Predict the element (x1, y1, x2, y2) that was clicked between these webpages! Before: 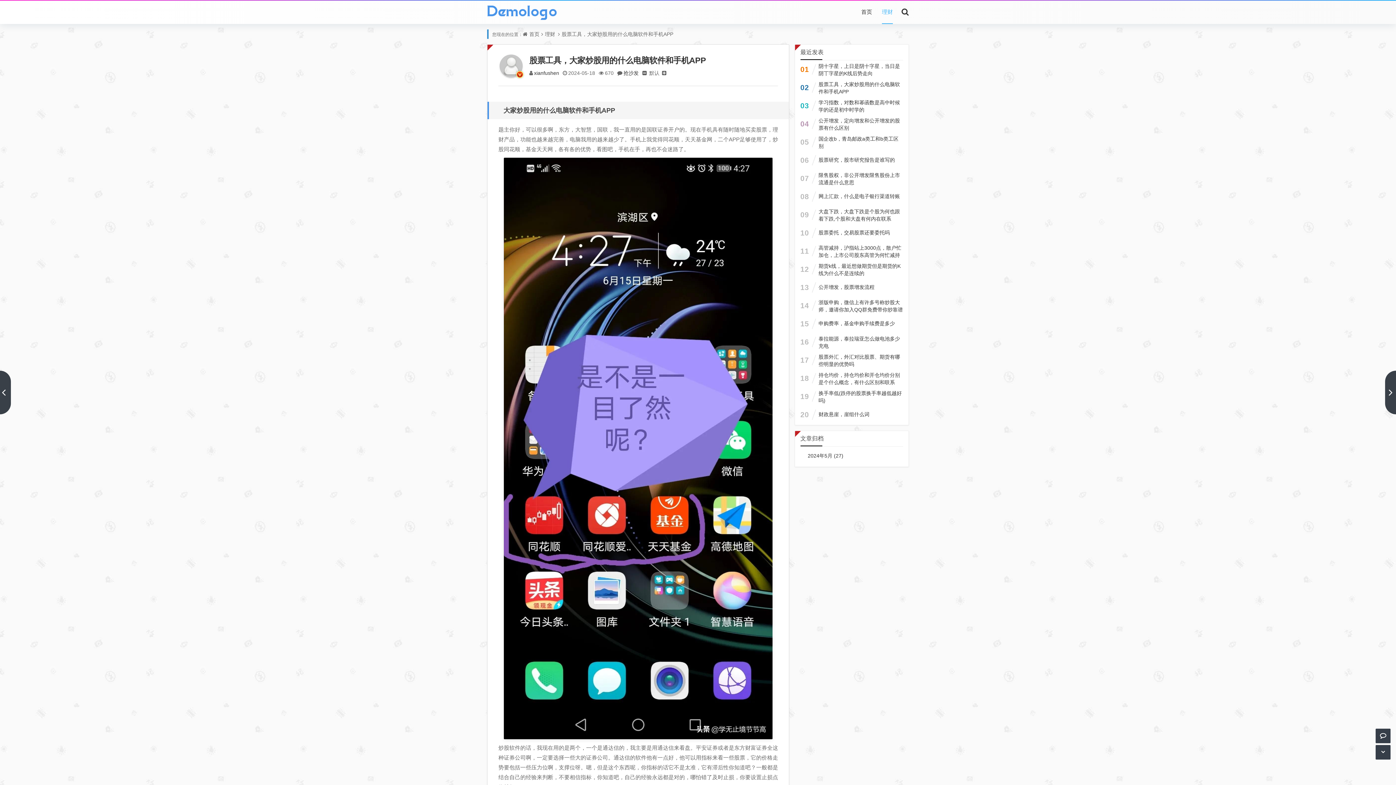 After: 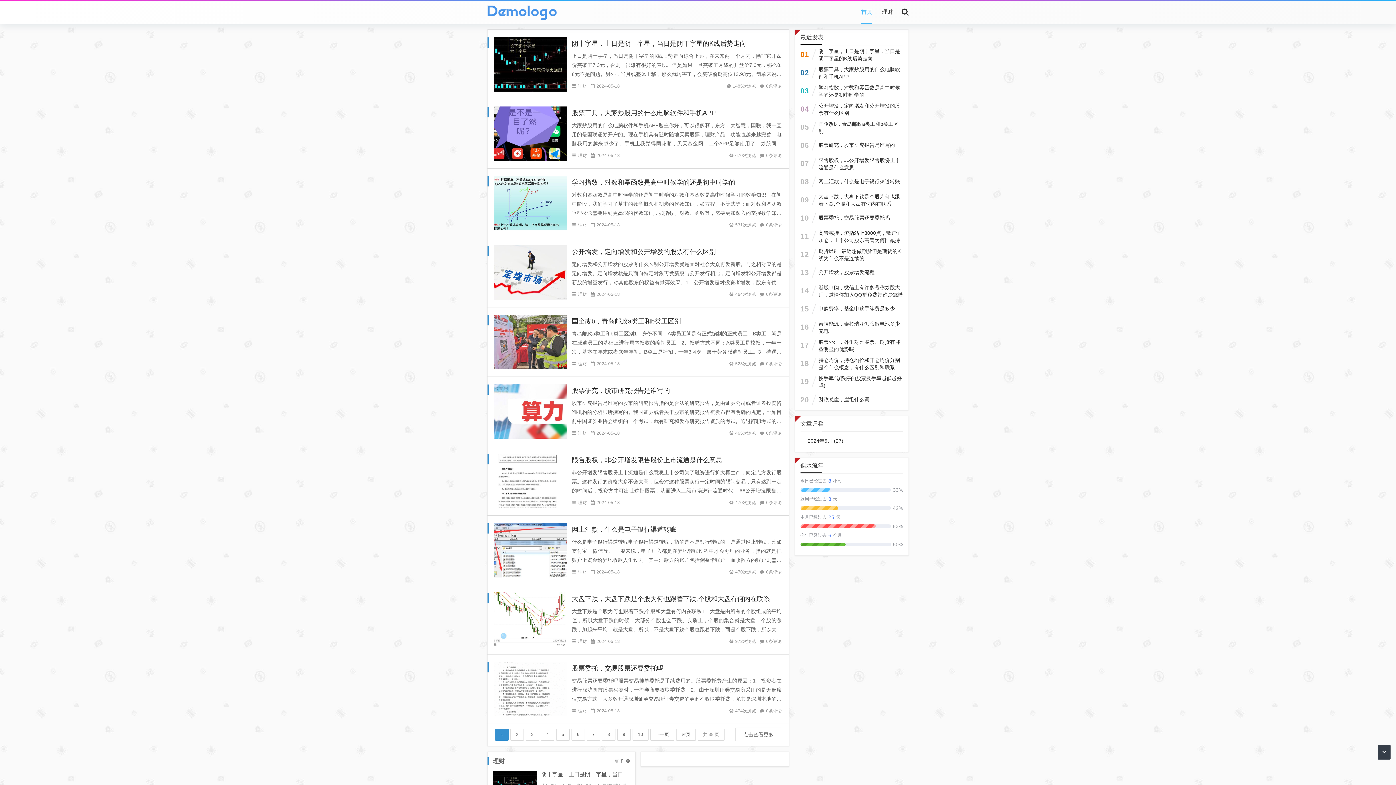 Action: bbox: (487, 0, 557, 24)